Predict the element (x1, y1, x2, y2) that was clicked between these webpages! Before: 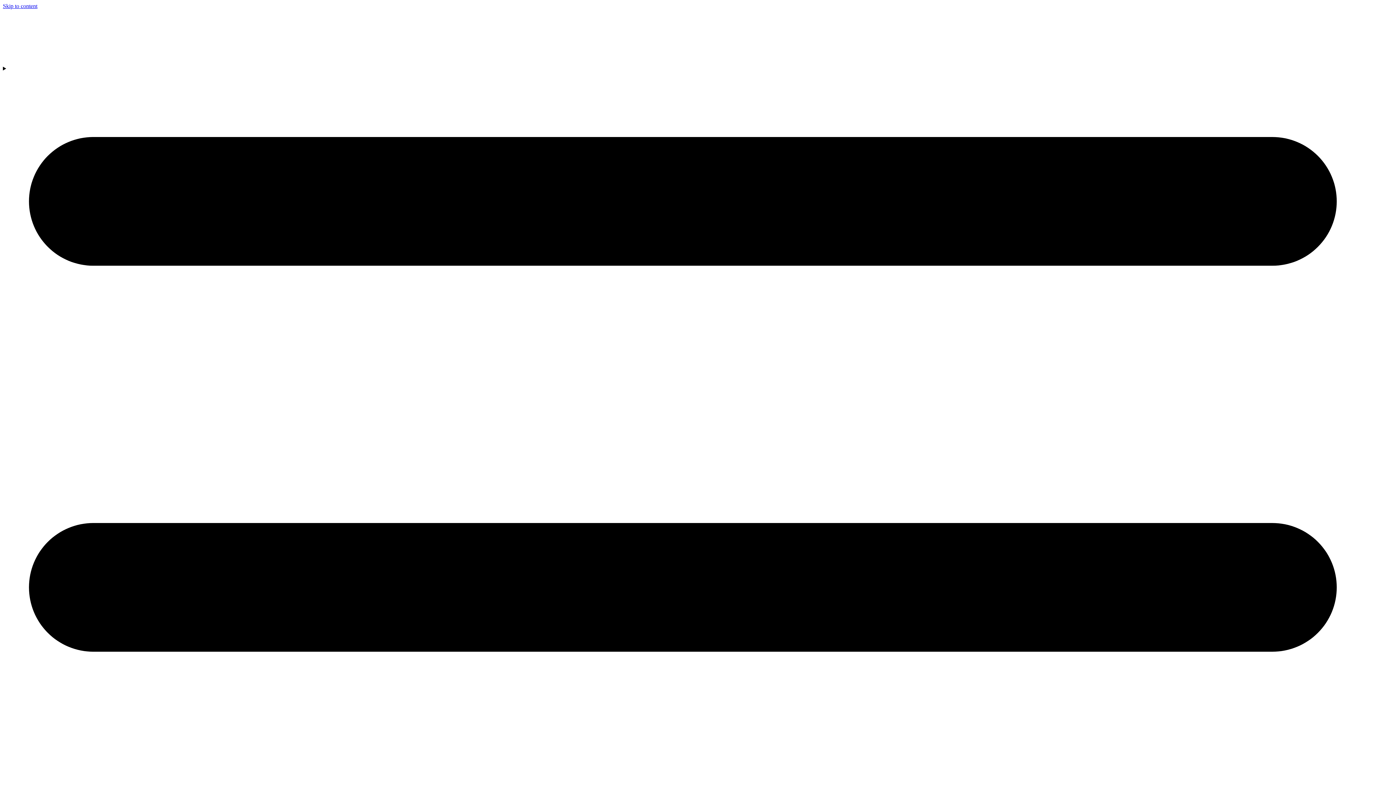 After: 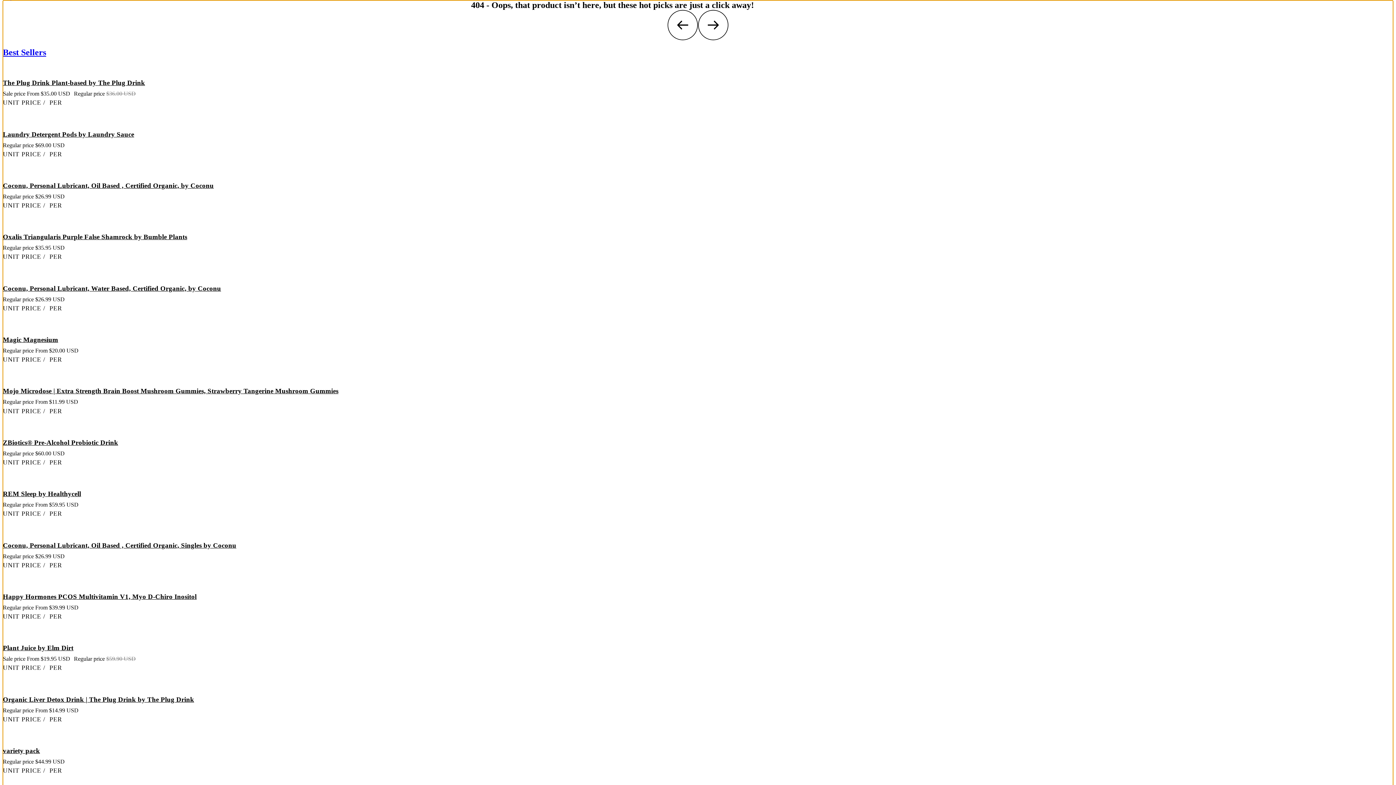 Action: bbox: (2, 2, 37, 9) label: Skip to content